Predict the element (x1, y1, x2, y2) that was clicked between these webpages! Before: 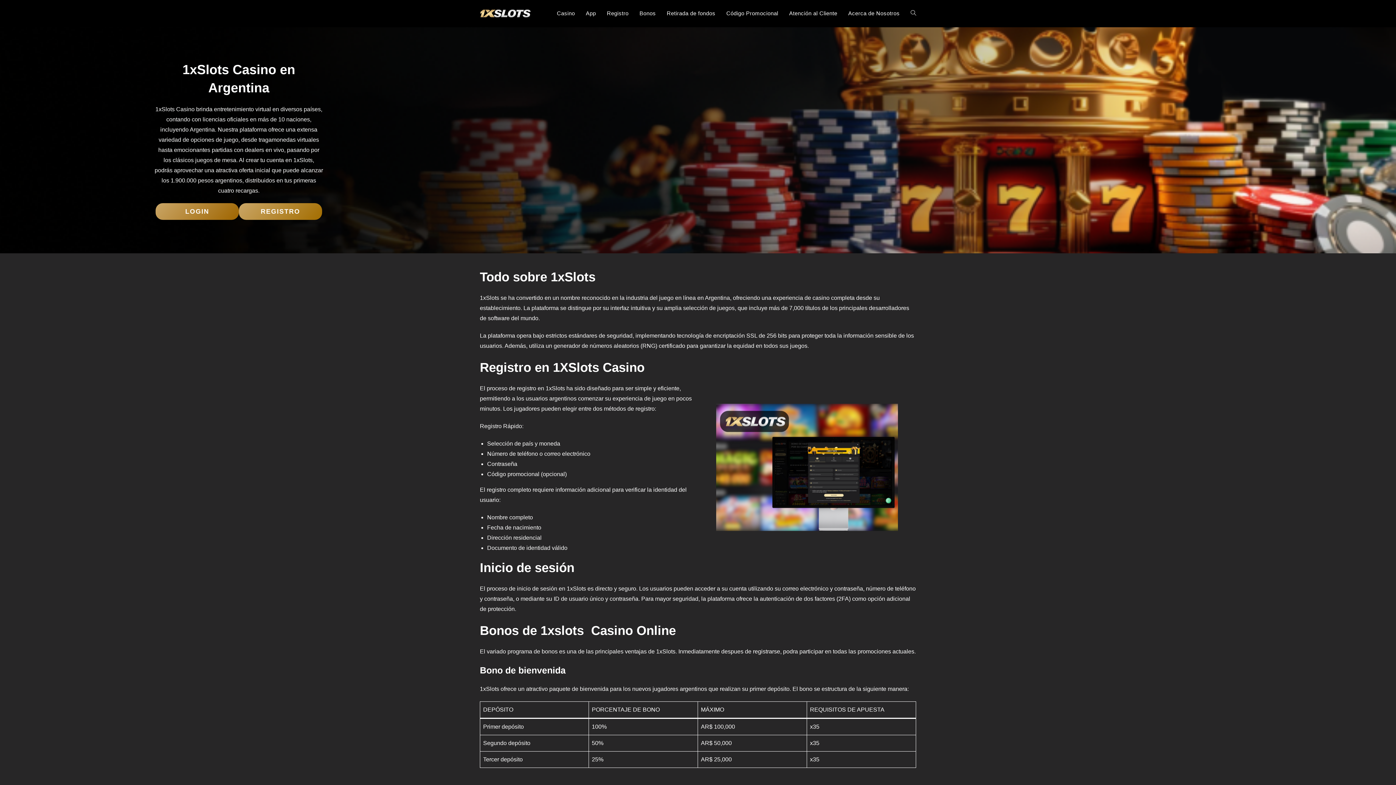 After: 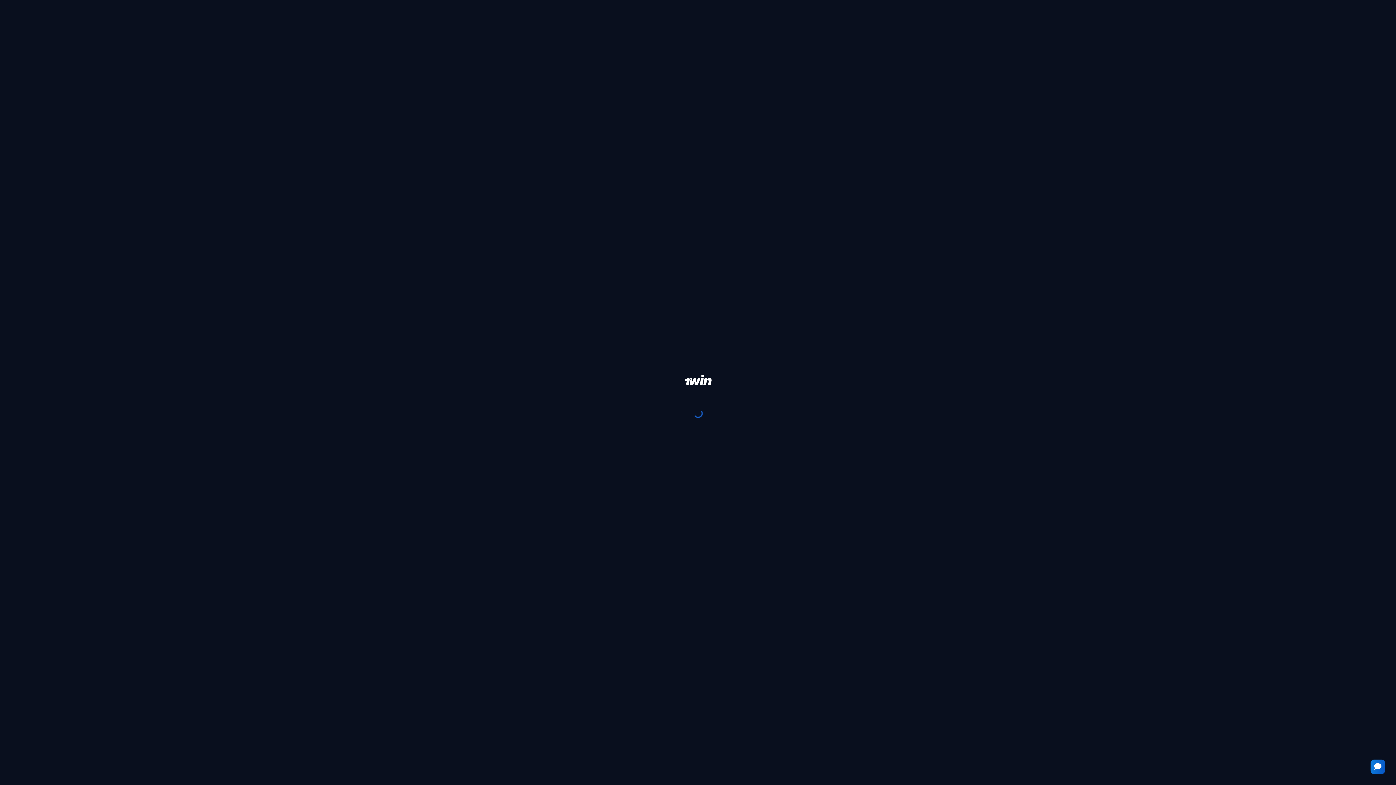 Action: bbox: (238, 203, 322, 220) label: REGISTRO